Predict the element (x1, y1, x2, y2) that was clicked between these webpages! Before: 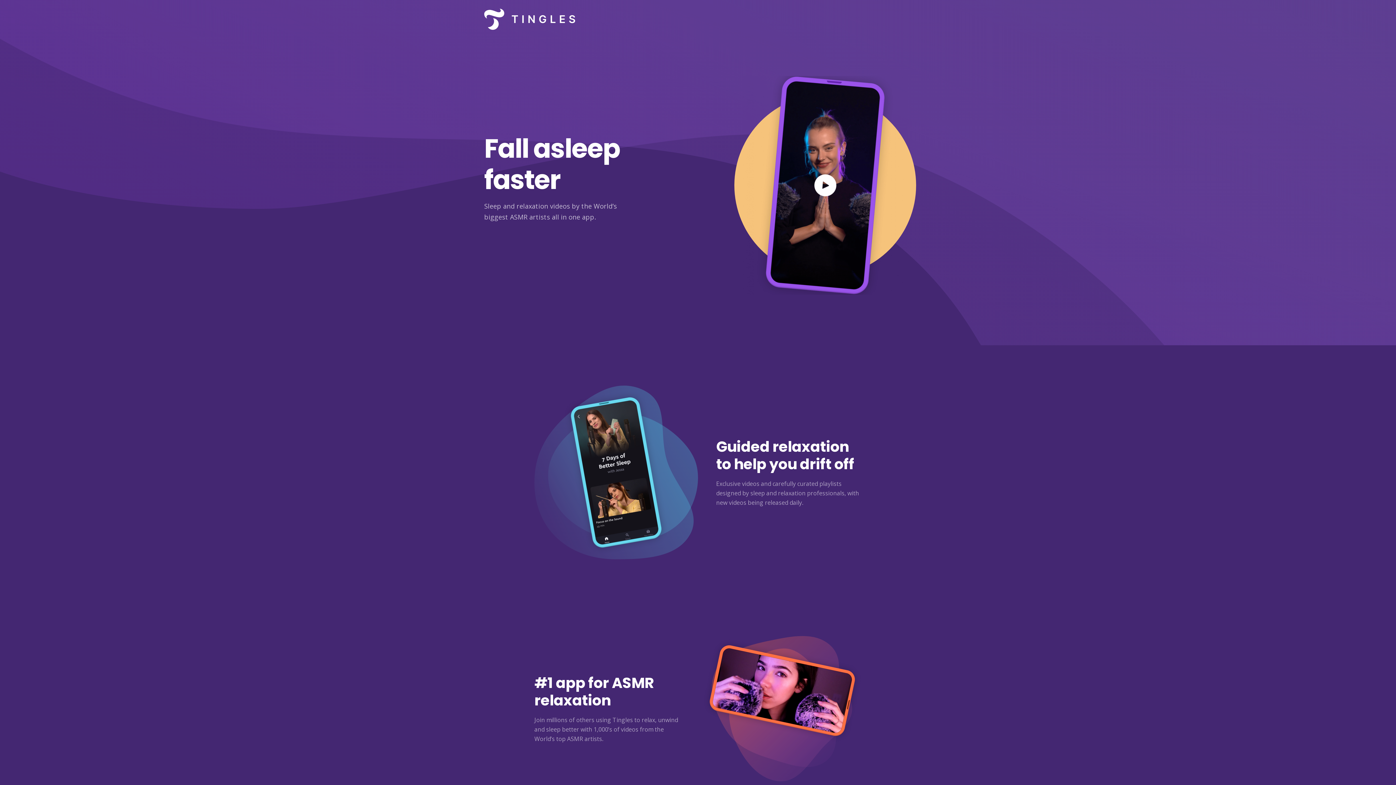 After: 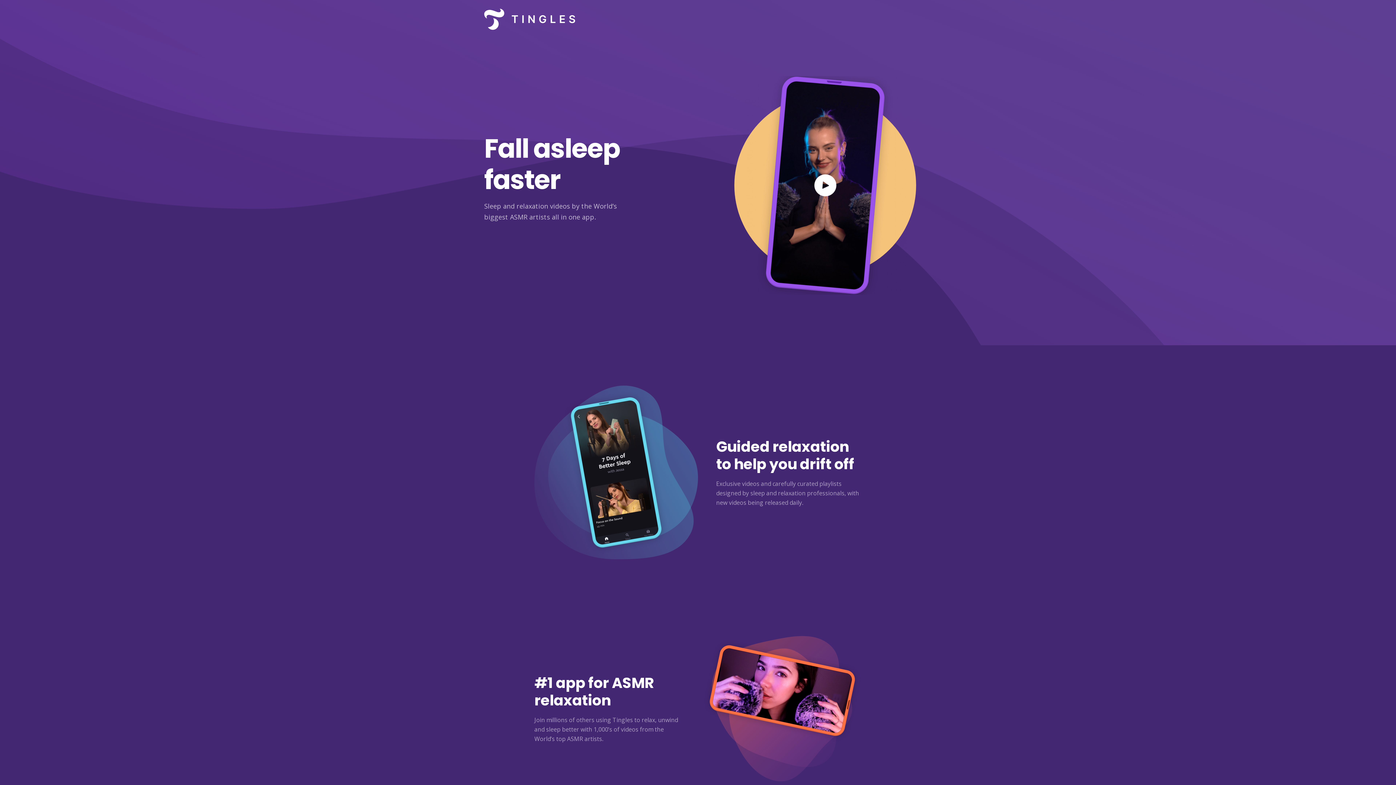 Action: bbox: (484, 0, 575, 38)